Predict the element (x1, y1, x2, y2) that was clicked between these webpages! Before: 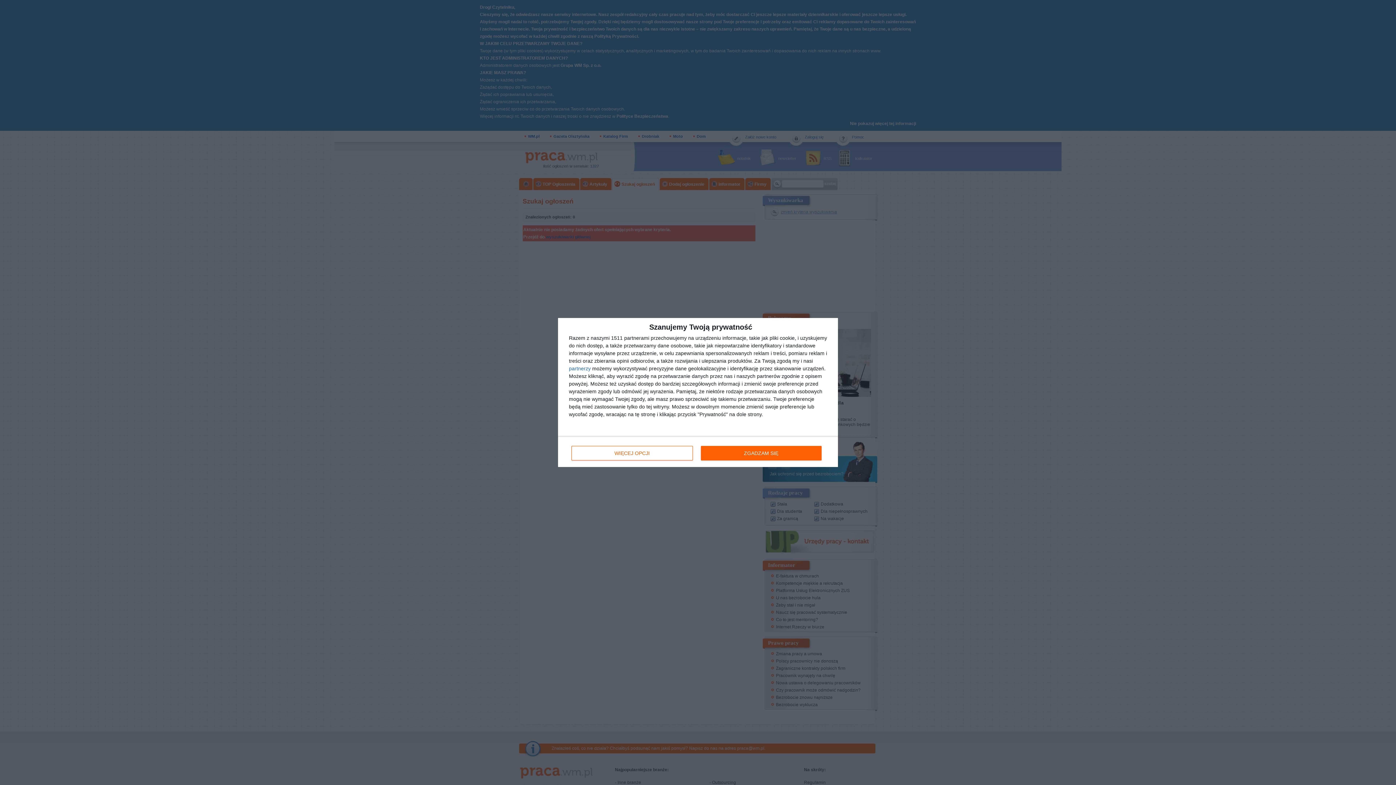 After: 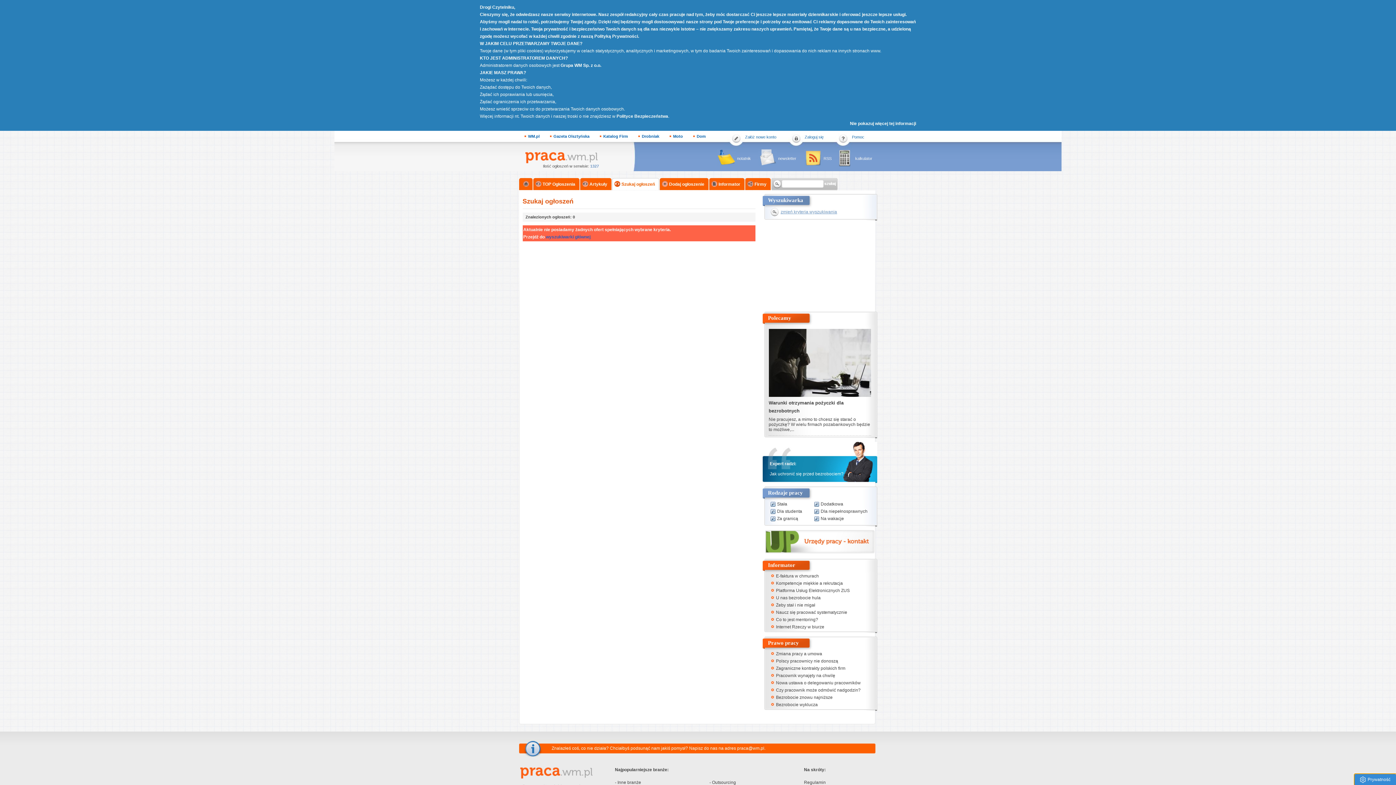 Action: label: ZGADZAM SIĘ bbox: (700, 446, 821, 460)